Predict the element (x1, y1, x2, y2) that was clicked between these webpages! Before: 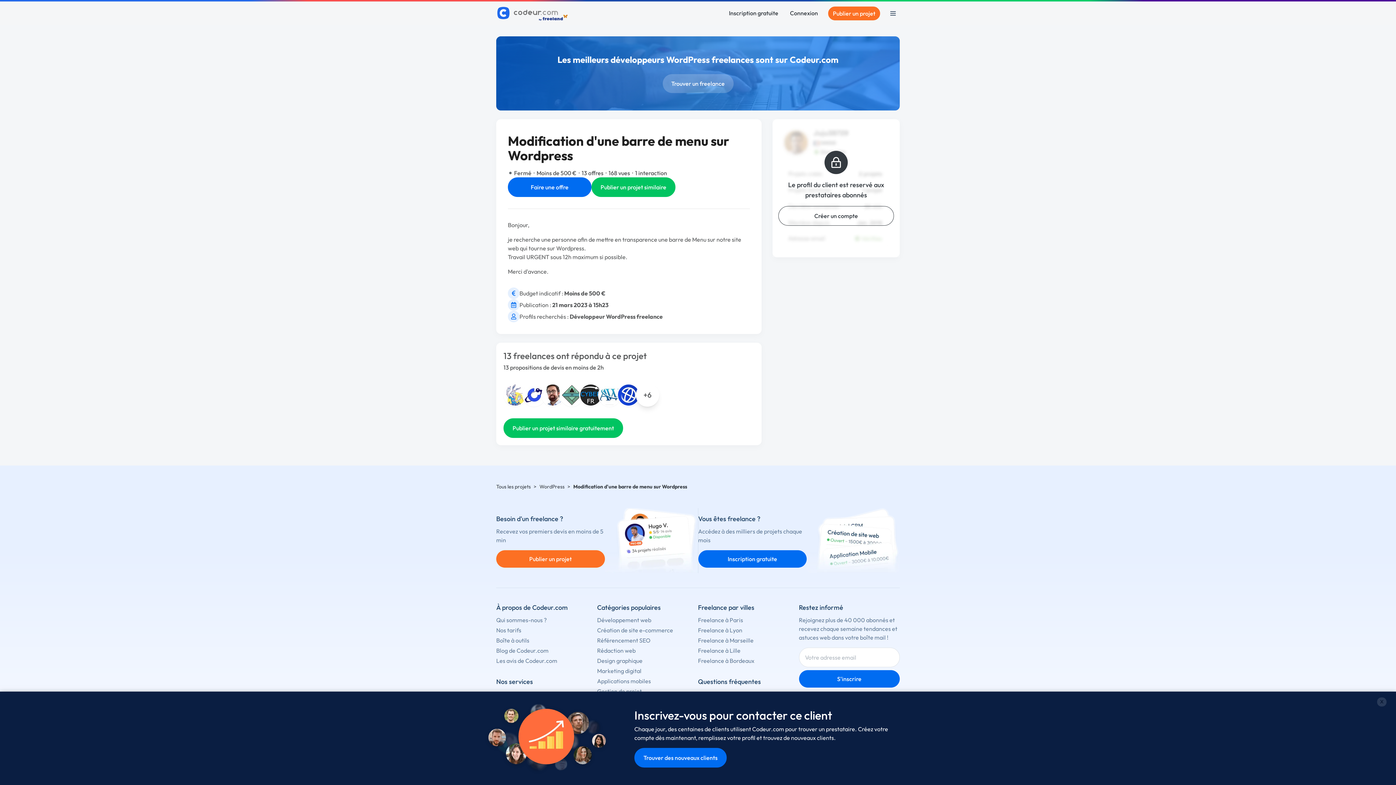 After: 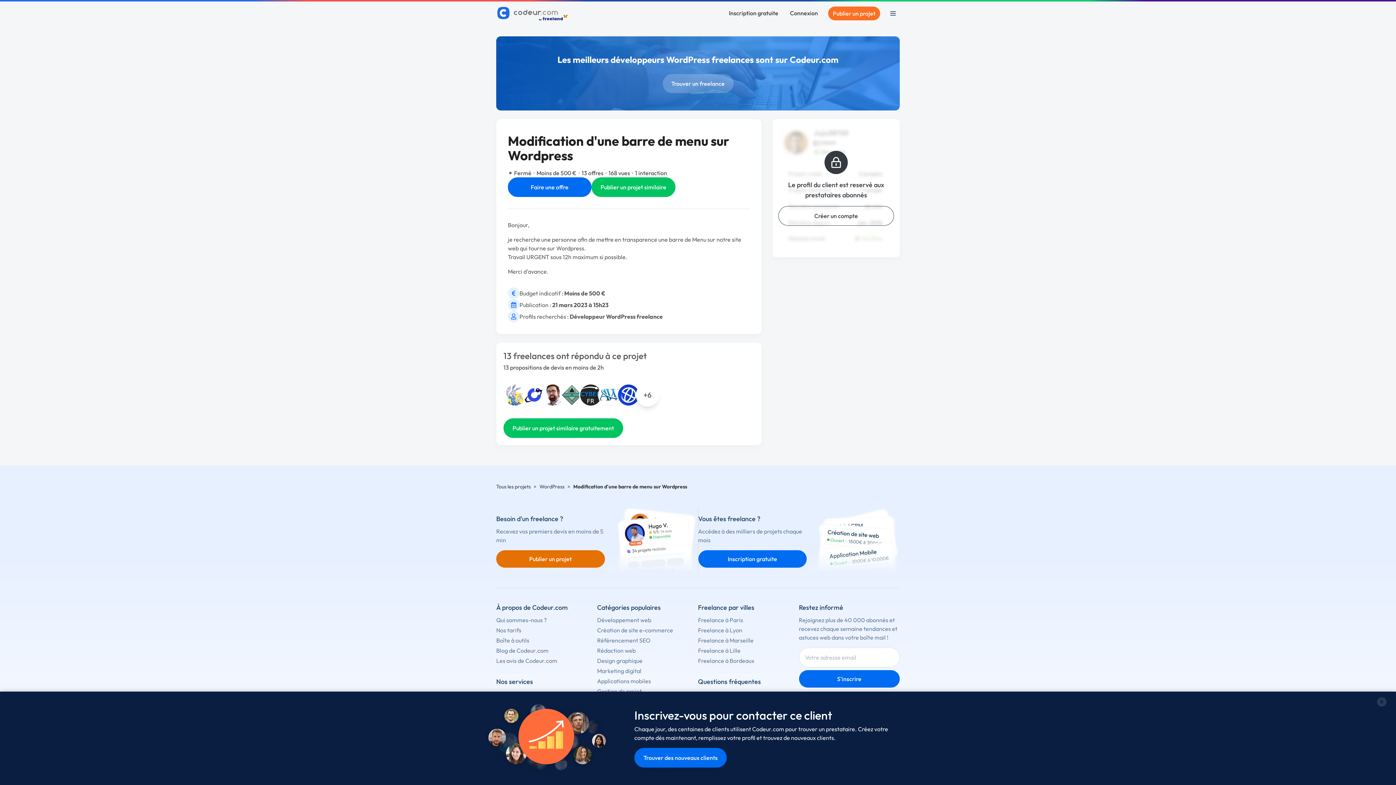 Action: bbox: (496, 550, 604, 567) label: Publier un projet